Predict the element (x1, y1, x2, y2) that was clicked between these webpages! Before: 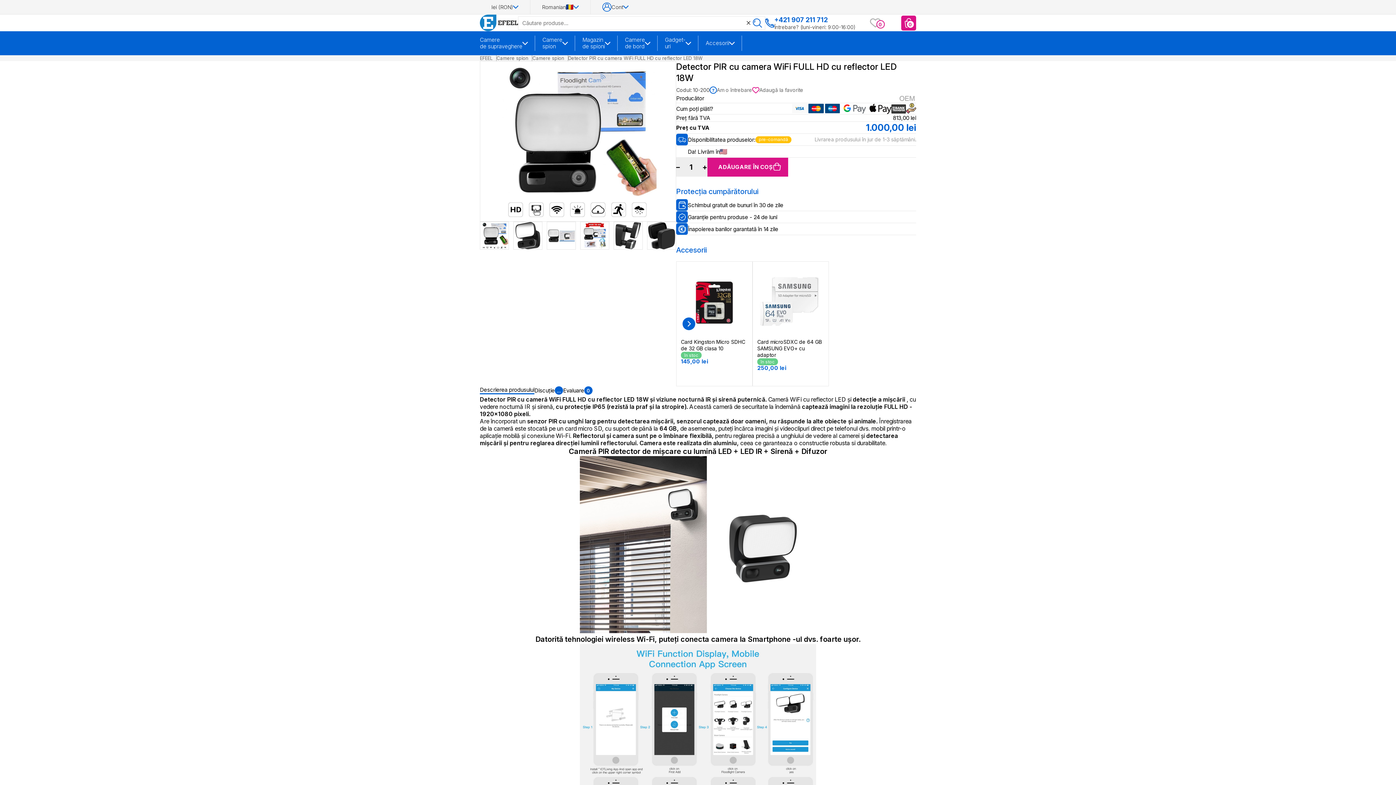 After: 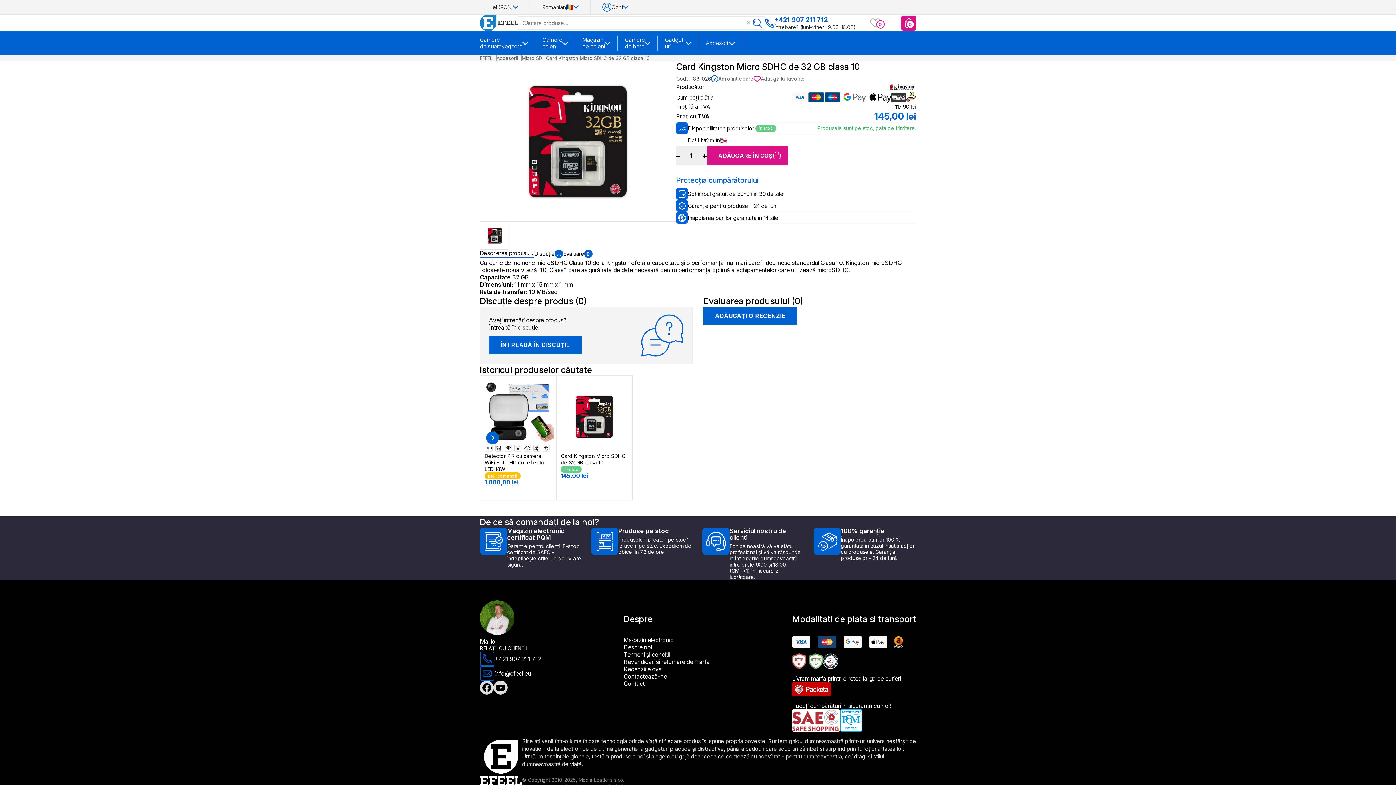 Action: bbox: (678, 266, 750, 338)